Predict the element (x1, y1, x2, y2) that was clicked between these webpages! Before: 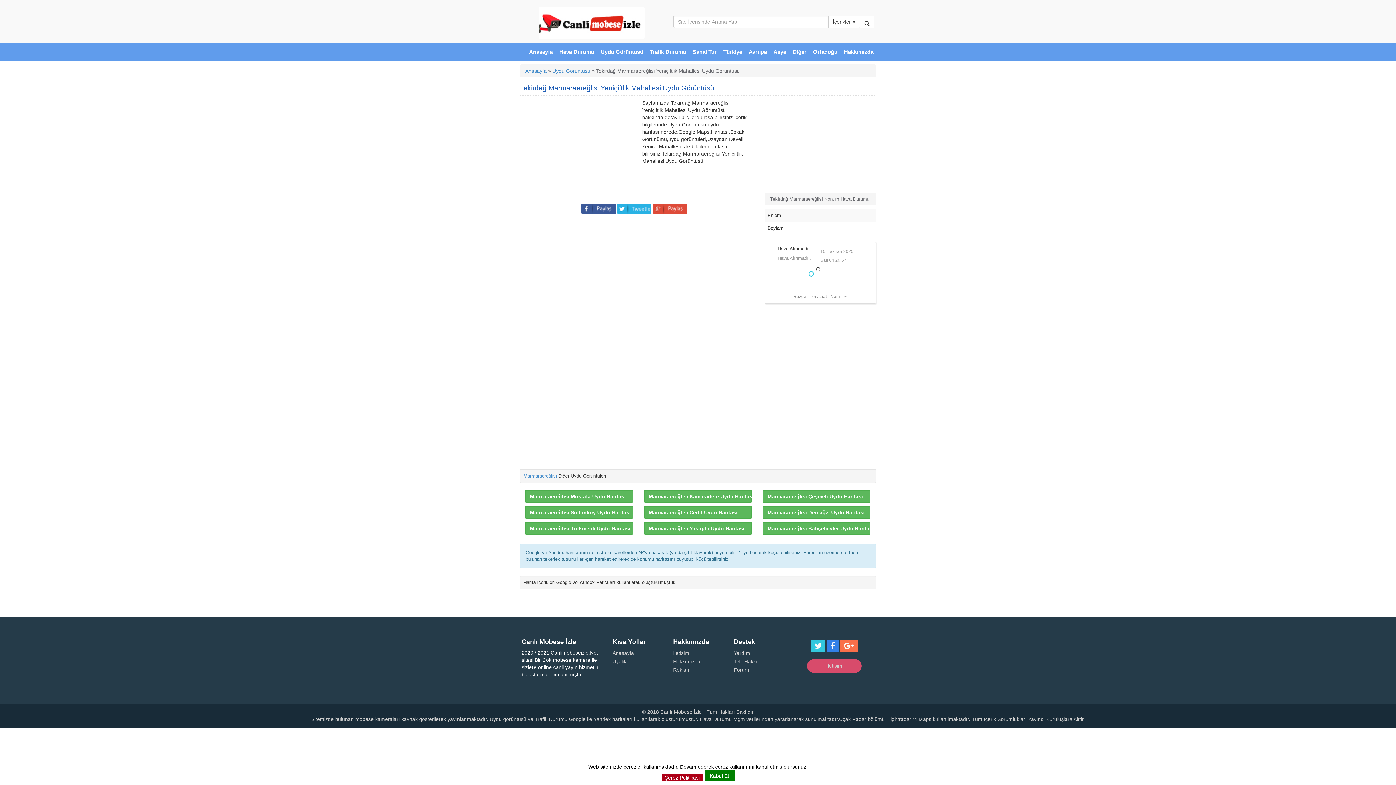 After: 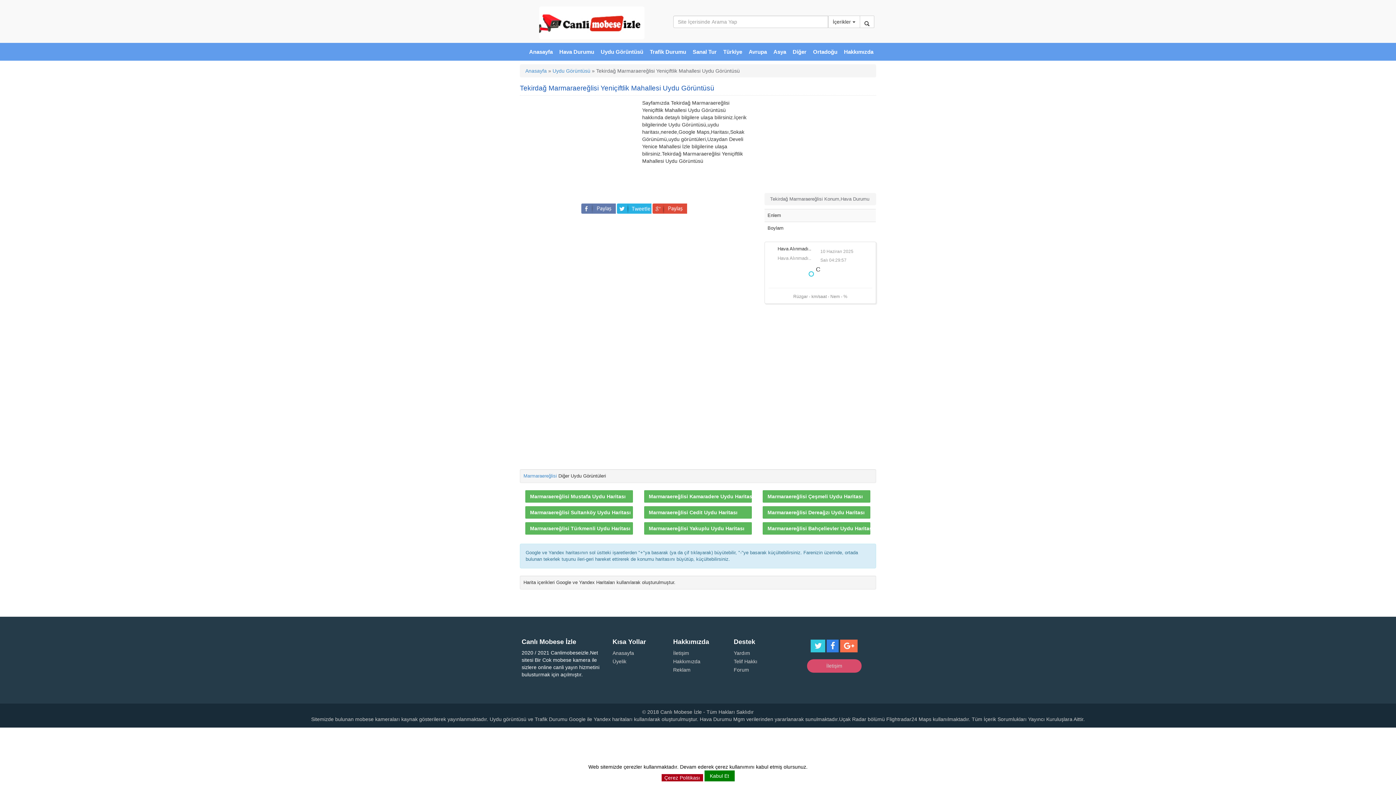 Action: bbox: (581, 203, 615, 213)